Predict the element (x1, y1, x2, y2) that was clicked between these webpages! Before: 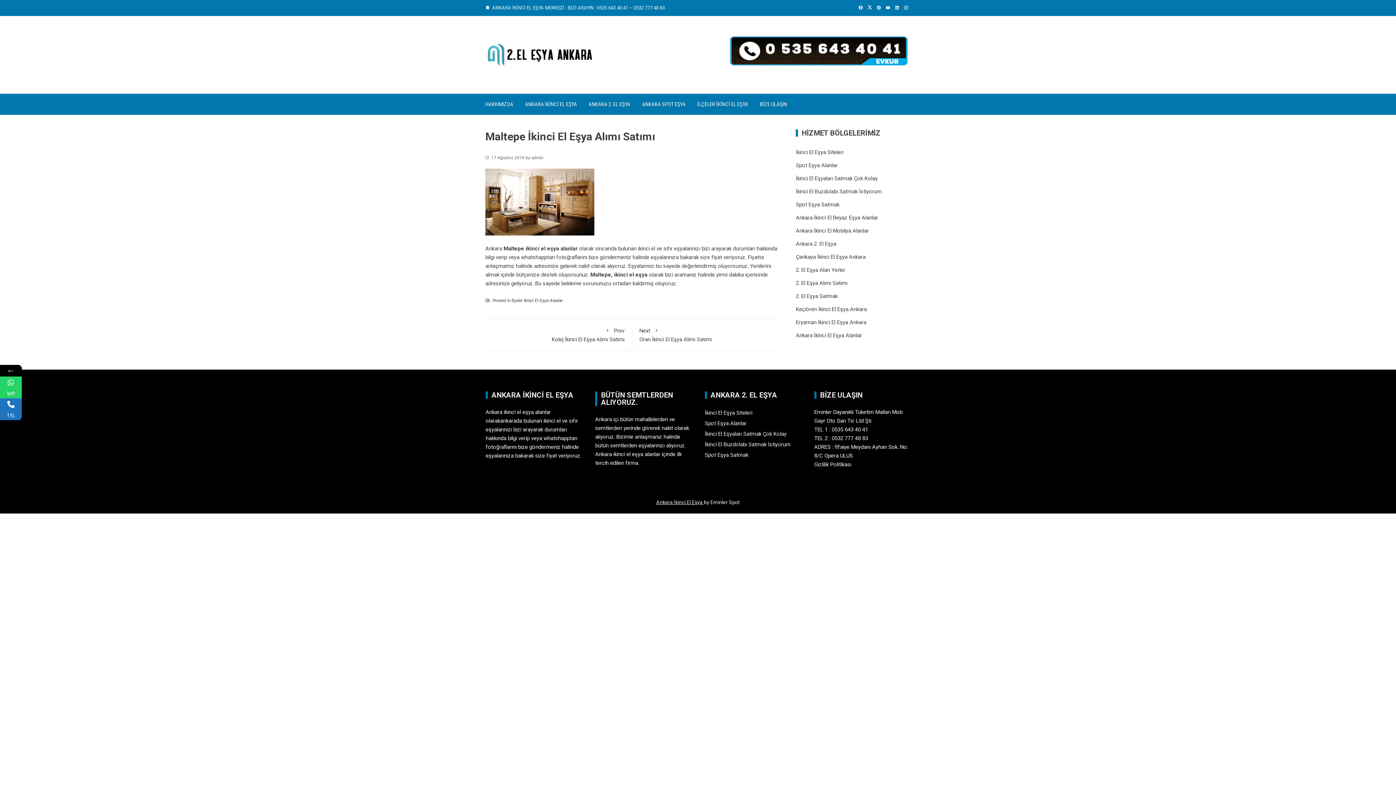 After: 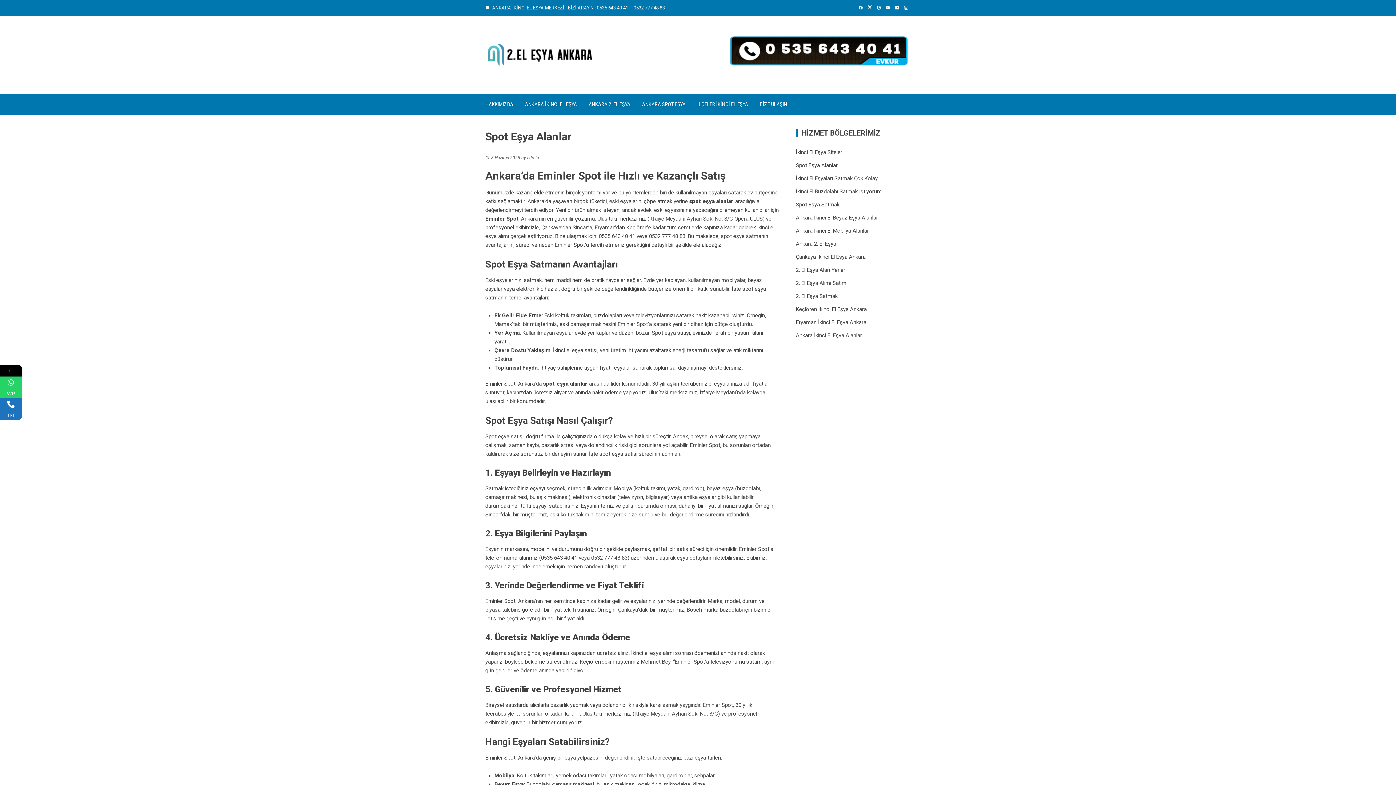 Action: label: Spot Eşya Alanlar bbox: (796, 162, 837, 168)